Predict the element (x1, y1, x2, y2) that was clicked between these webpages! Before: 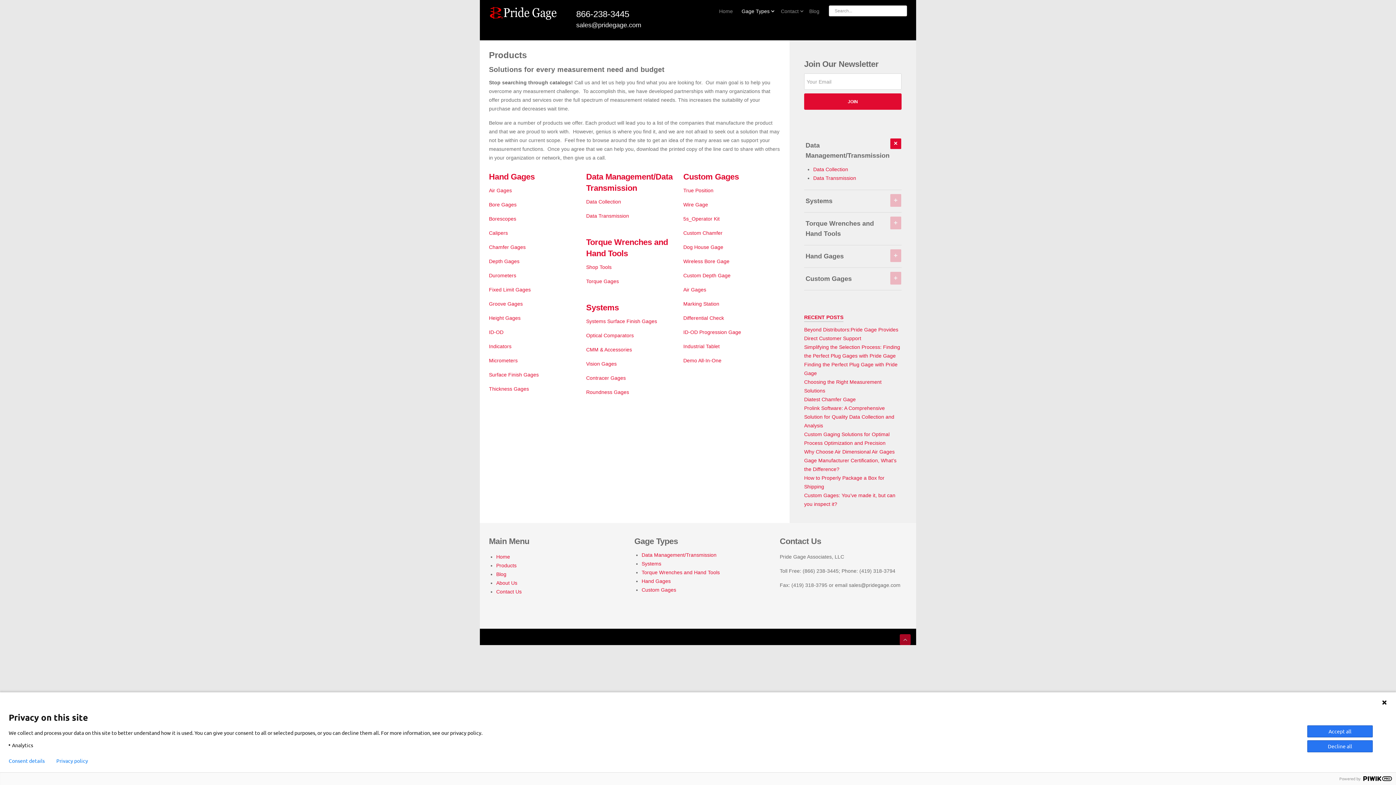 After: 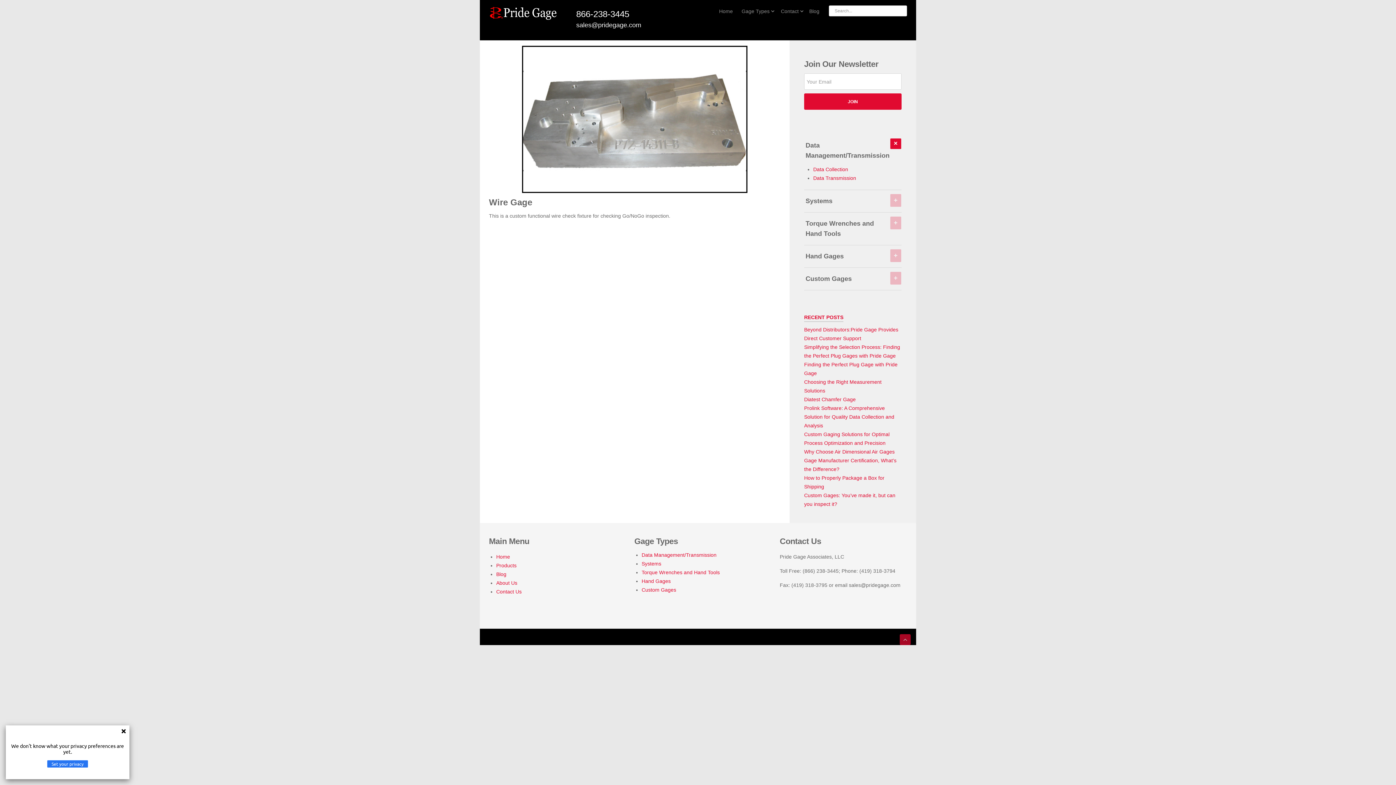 Action: label: Wire Gage bbox: (683, 201, 708, 207)